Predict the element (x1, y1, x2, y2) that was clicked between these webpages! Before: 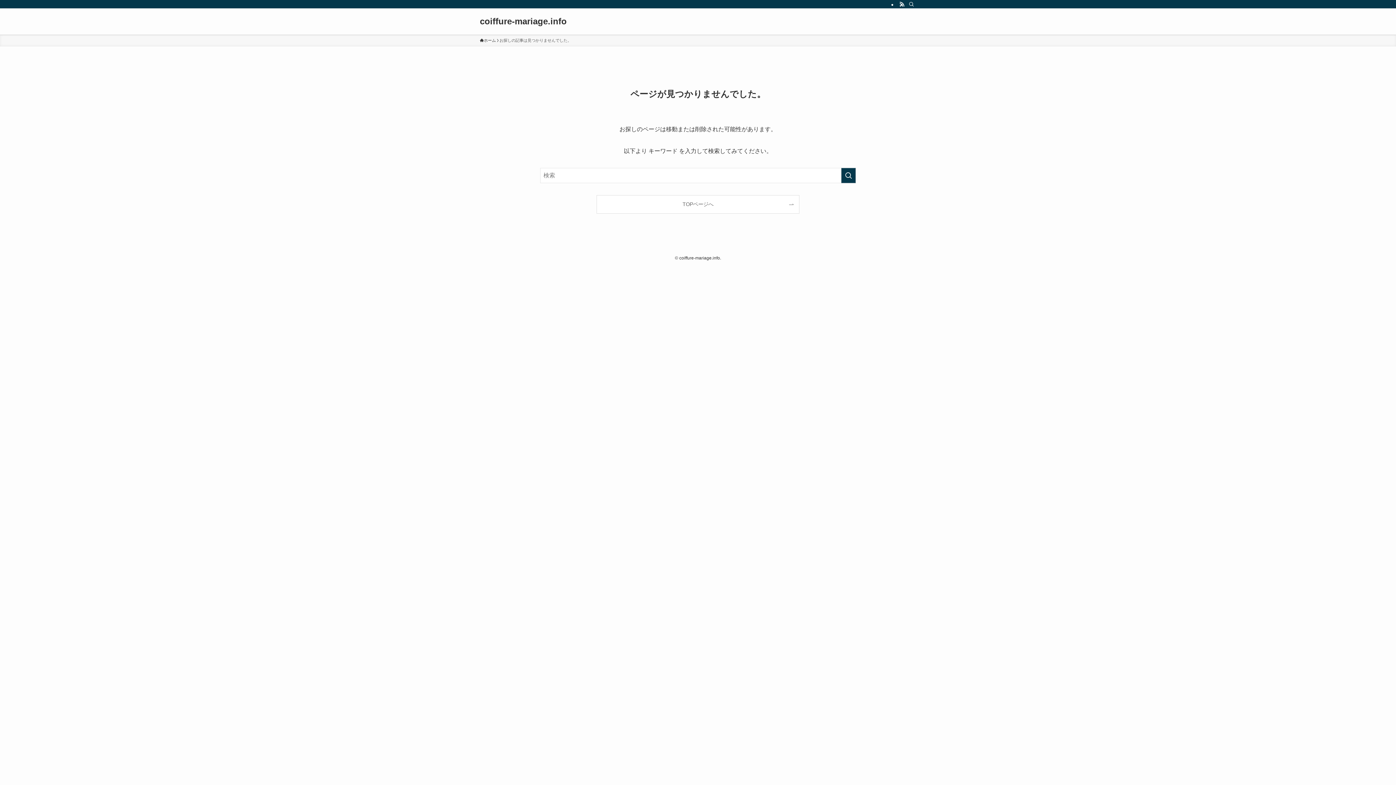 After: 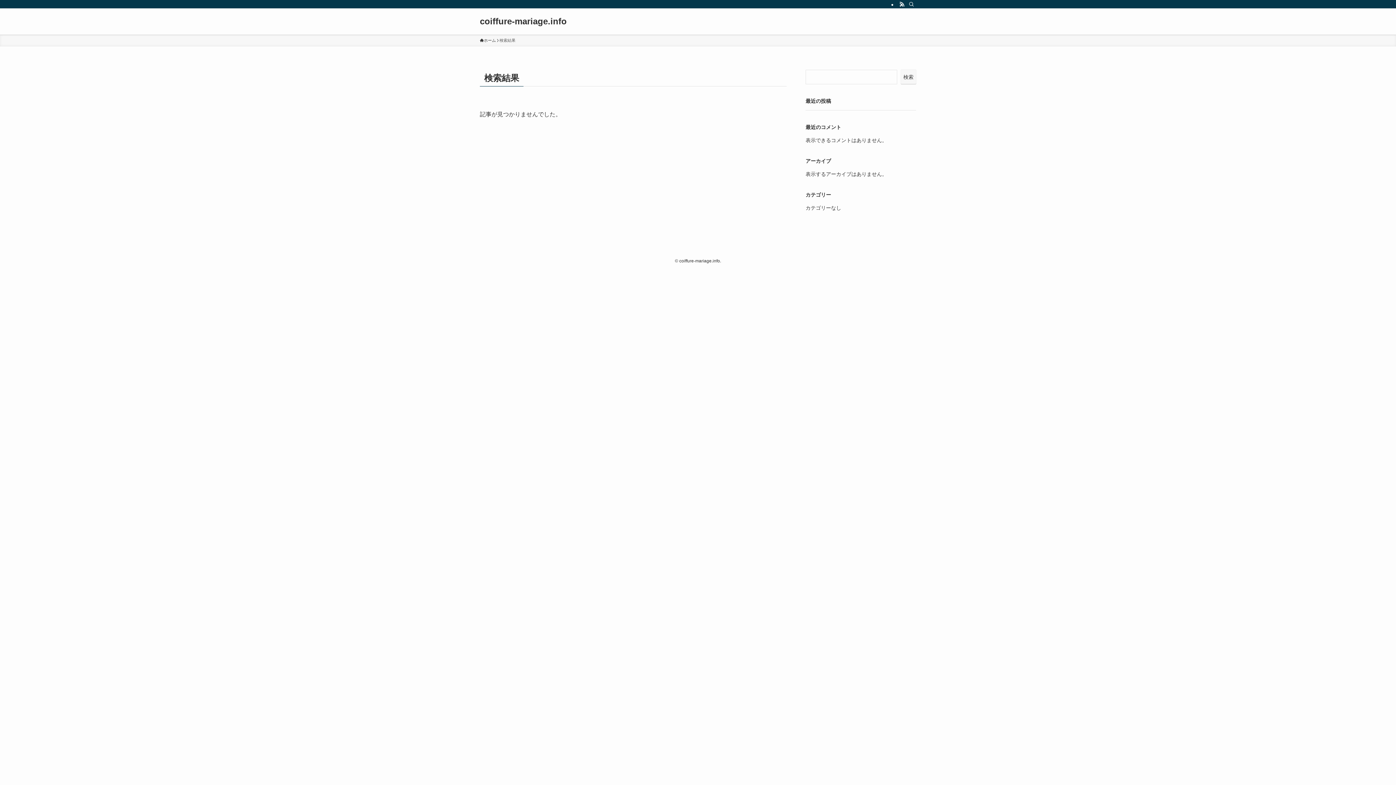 Action: bbox: (841, 168, 856, 183) label: 検索を実行する